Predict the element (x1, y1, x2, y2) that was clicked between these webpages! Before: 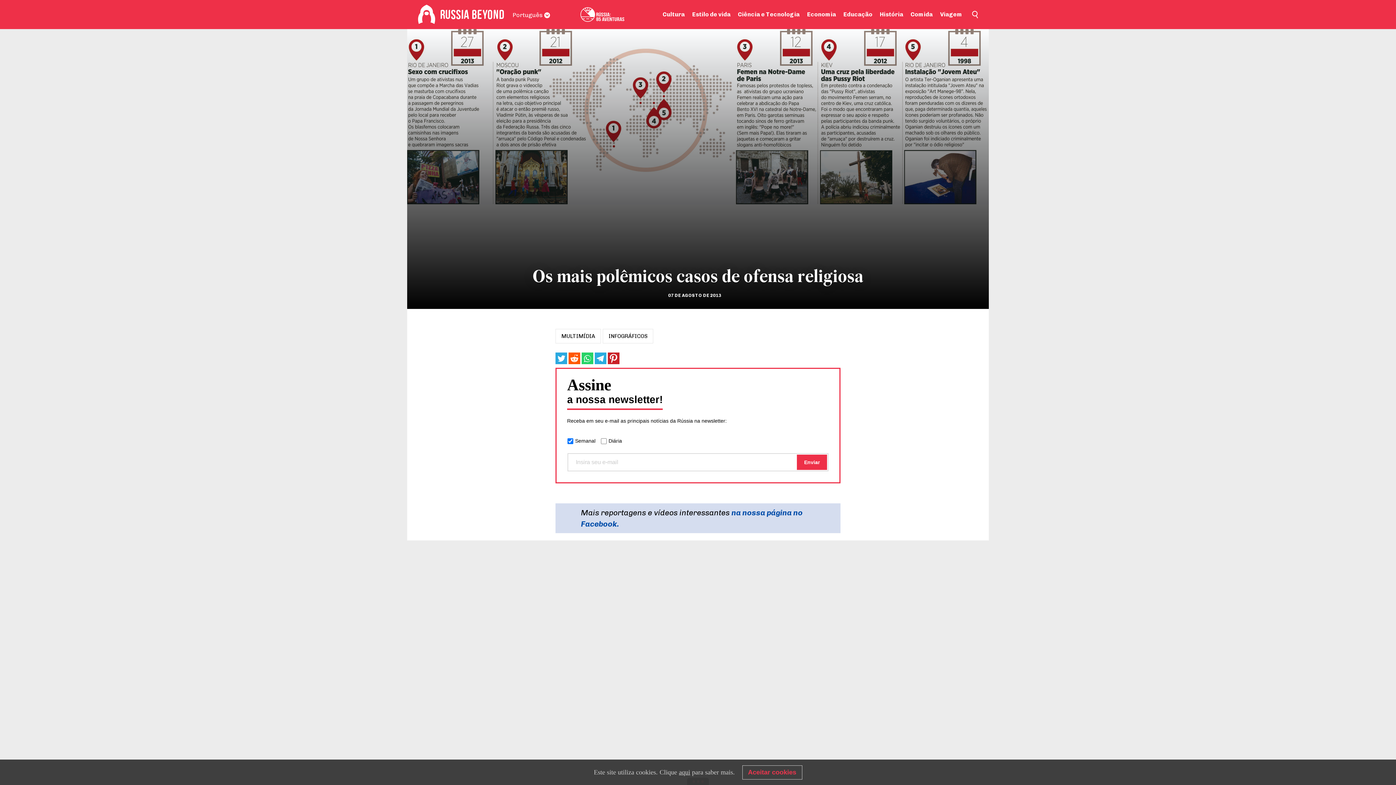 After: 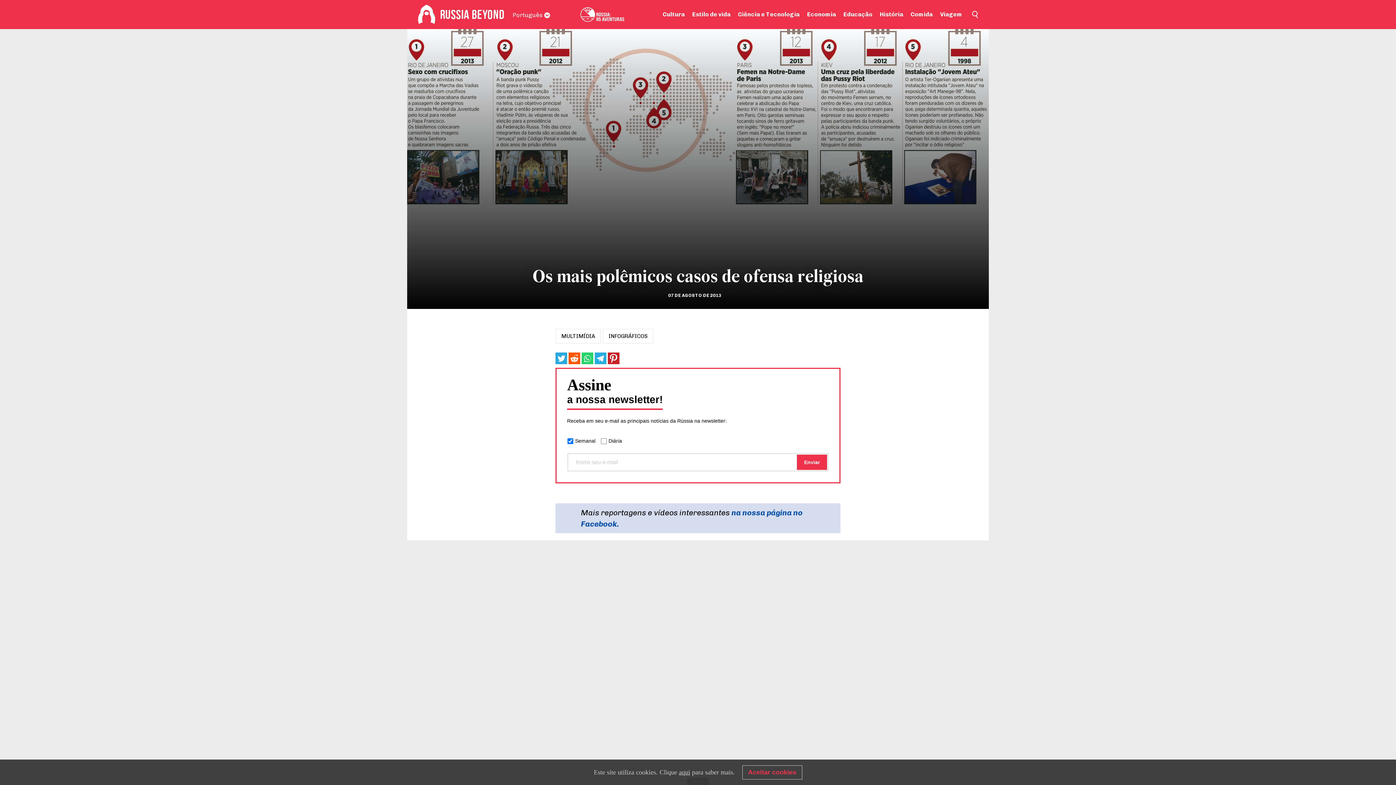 Action: bbox: (679, 768, 690, 776) label: aqui